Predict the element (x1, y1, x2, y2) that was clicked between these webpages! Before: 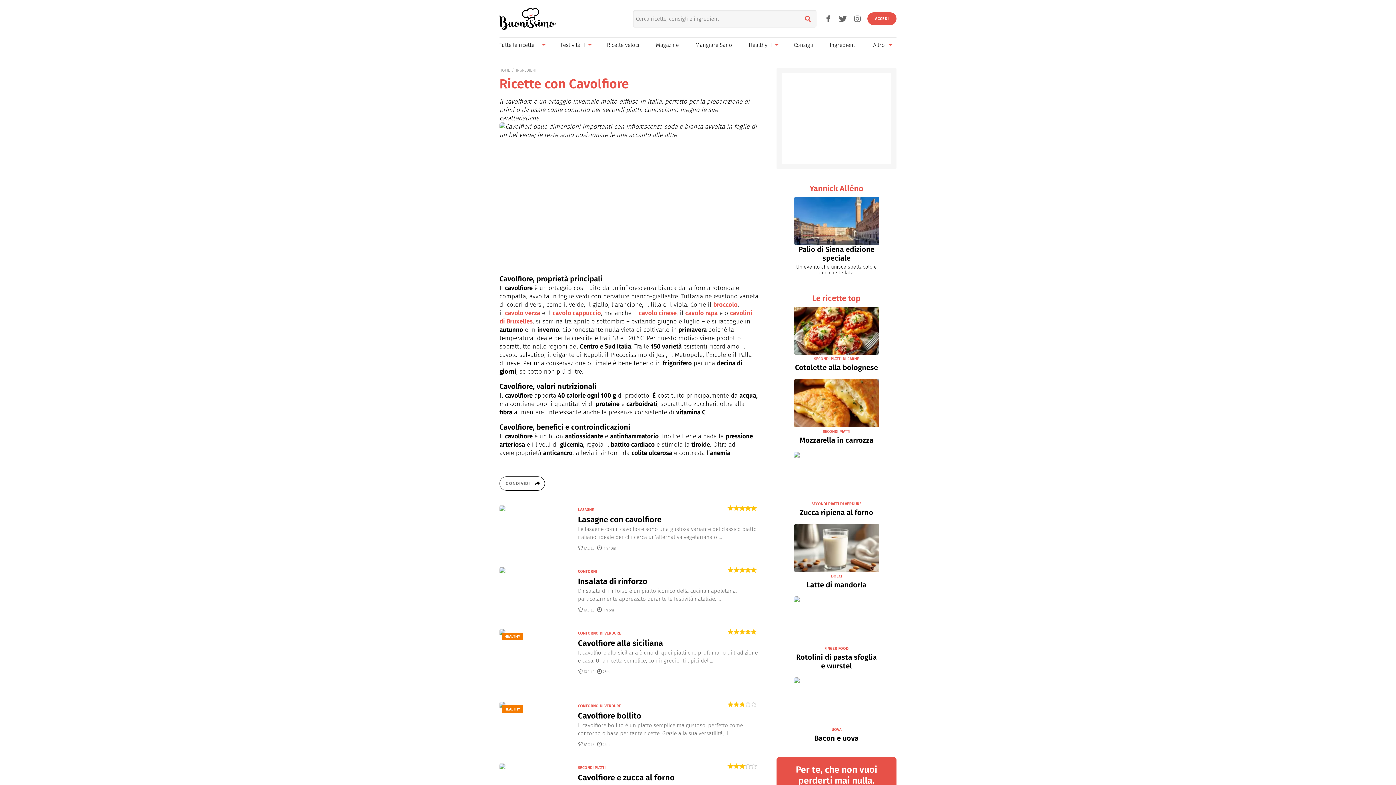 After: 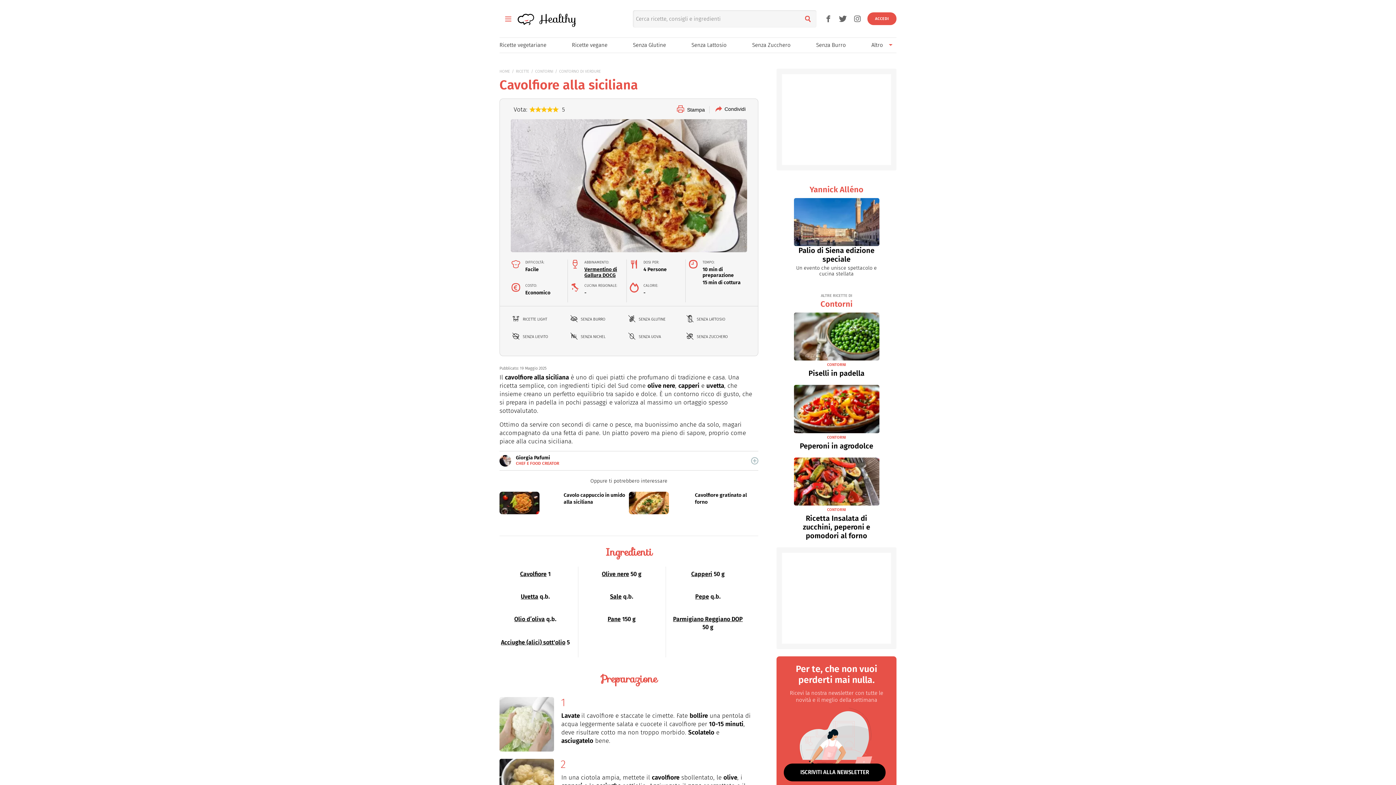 Action: bbox: (578, 638, 758, 665) label: Cavolfiore alla siciliana

Il cavolfiore alla siciliana è uno di quei piatti che profumano di tradizione e casa. Una ricetta semplice, con ingredienti tipici del ...

FACILE 25m